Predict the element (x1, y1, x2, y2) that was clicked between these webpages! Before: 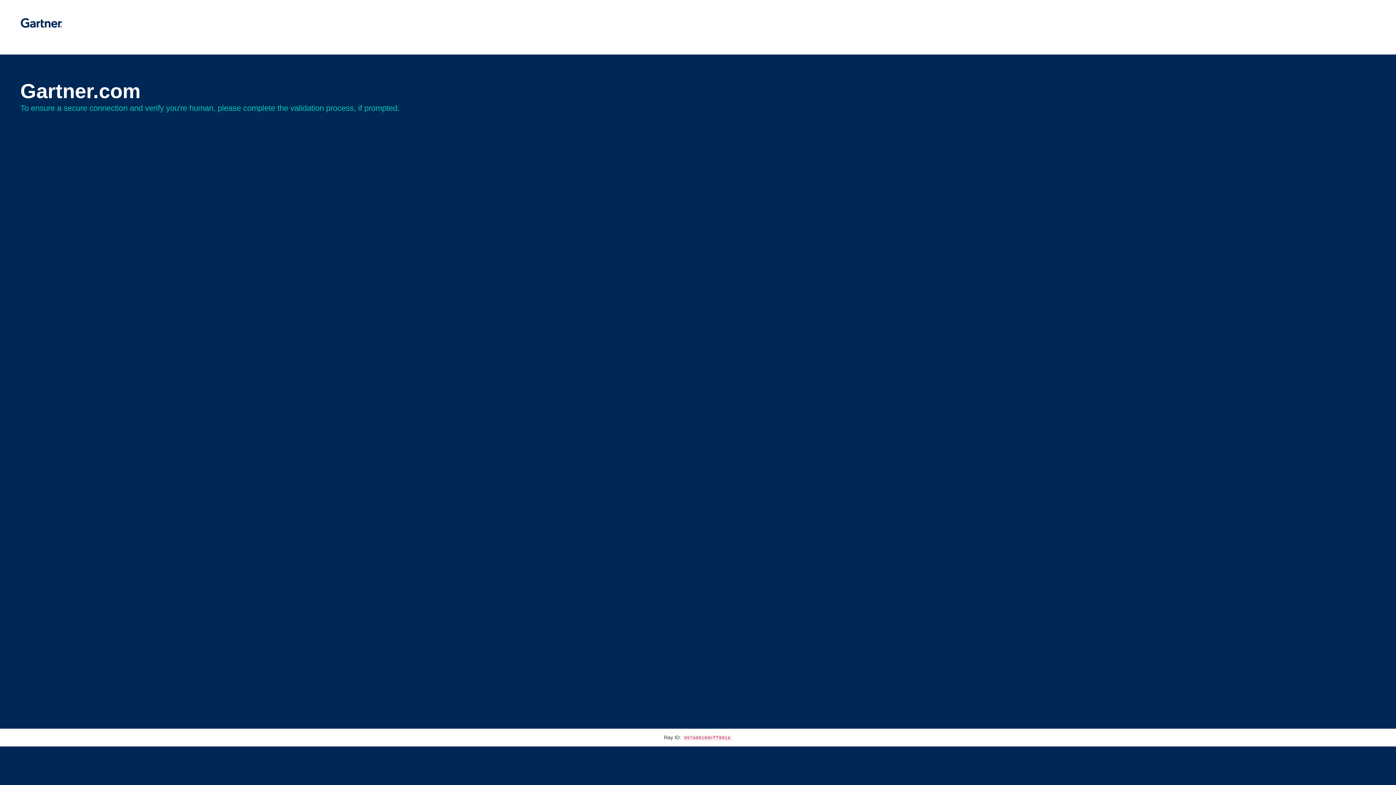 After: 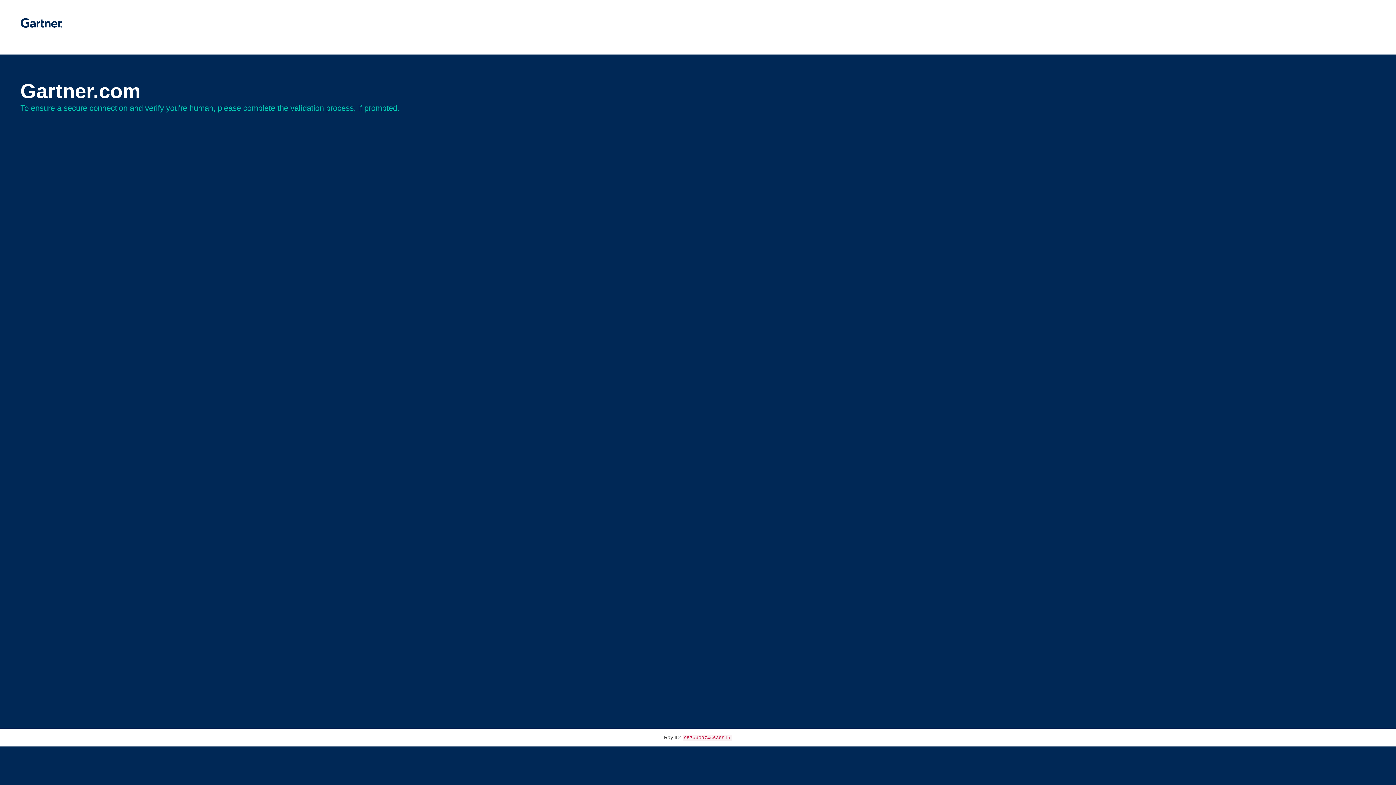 Action: bbox: (20, 30, 62, 35)